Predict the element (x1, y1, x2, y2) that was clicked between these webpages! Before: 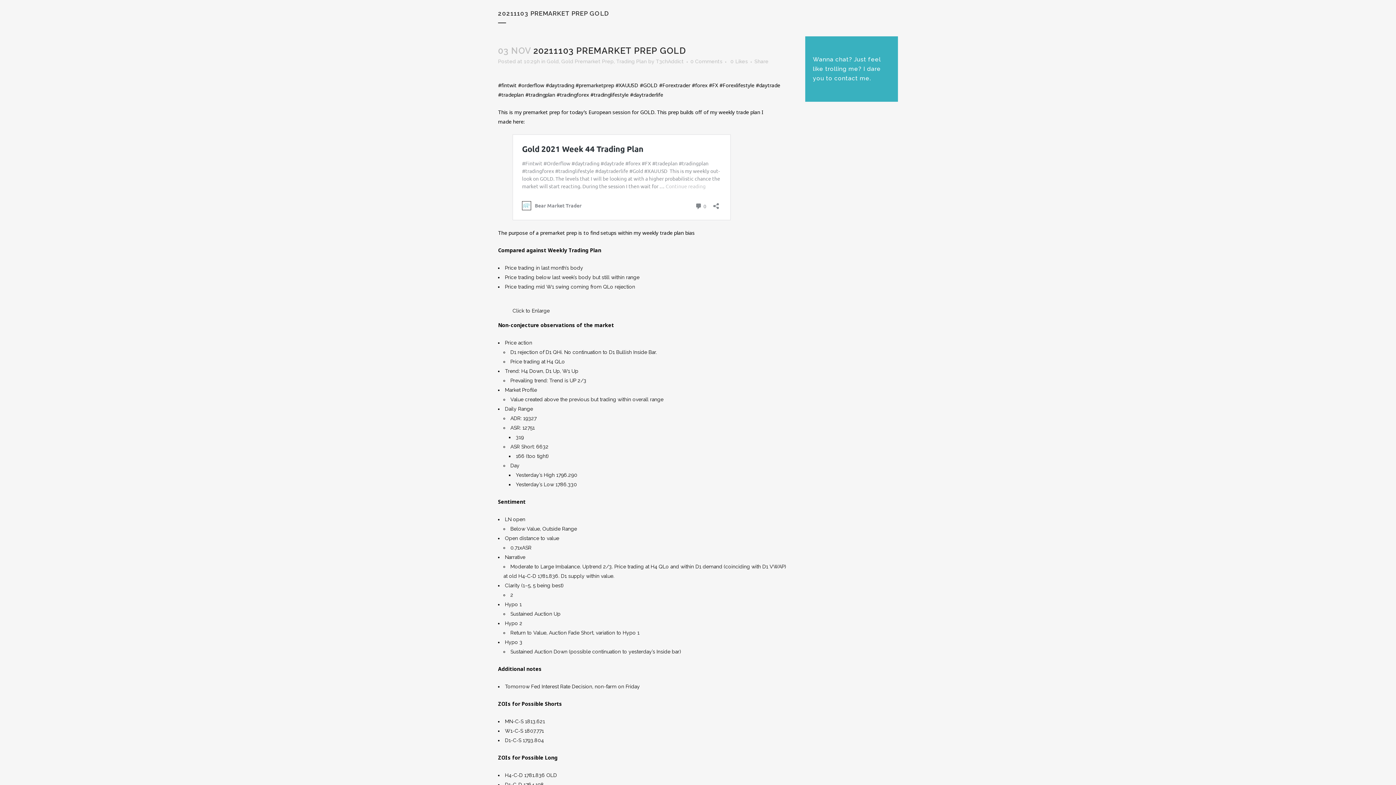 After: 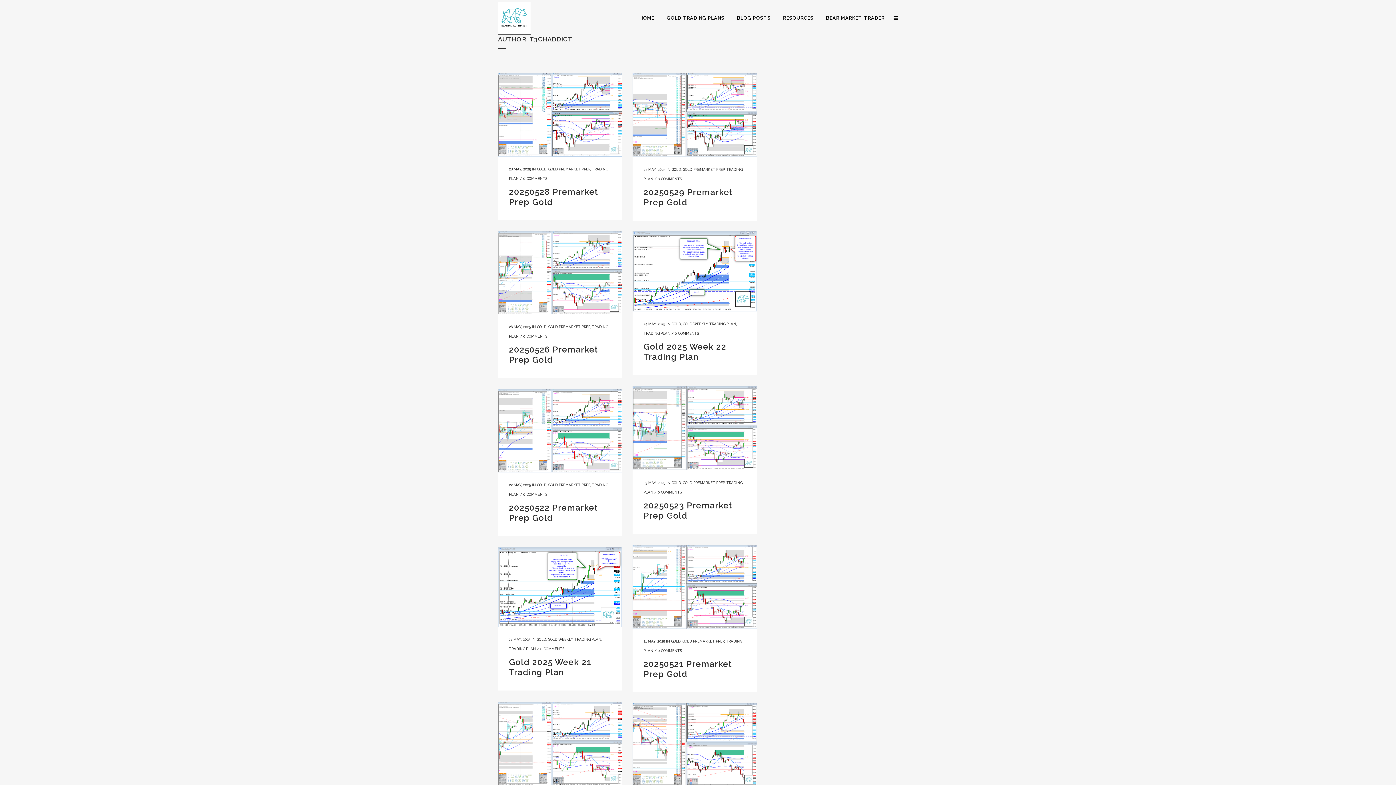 Action: bbox: (656, 58, 684, 64) label: T3chAddict